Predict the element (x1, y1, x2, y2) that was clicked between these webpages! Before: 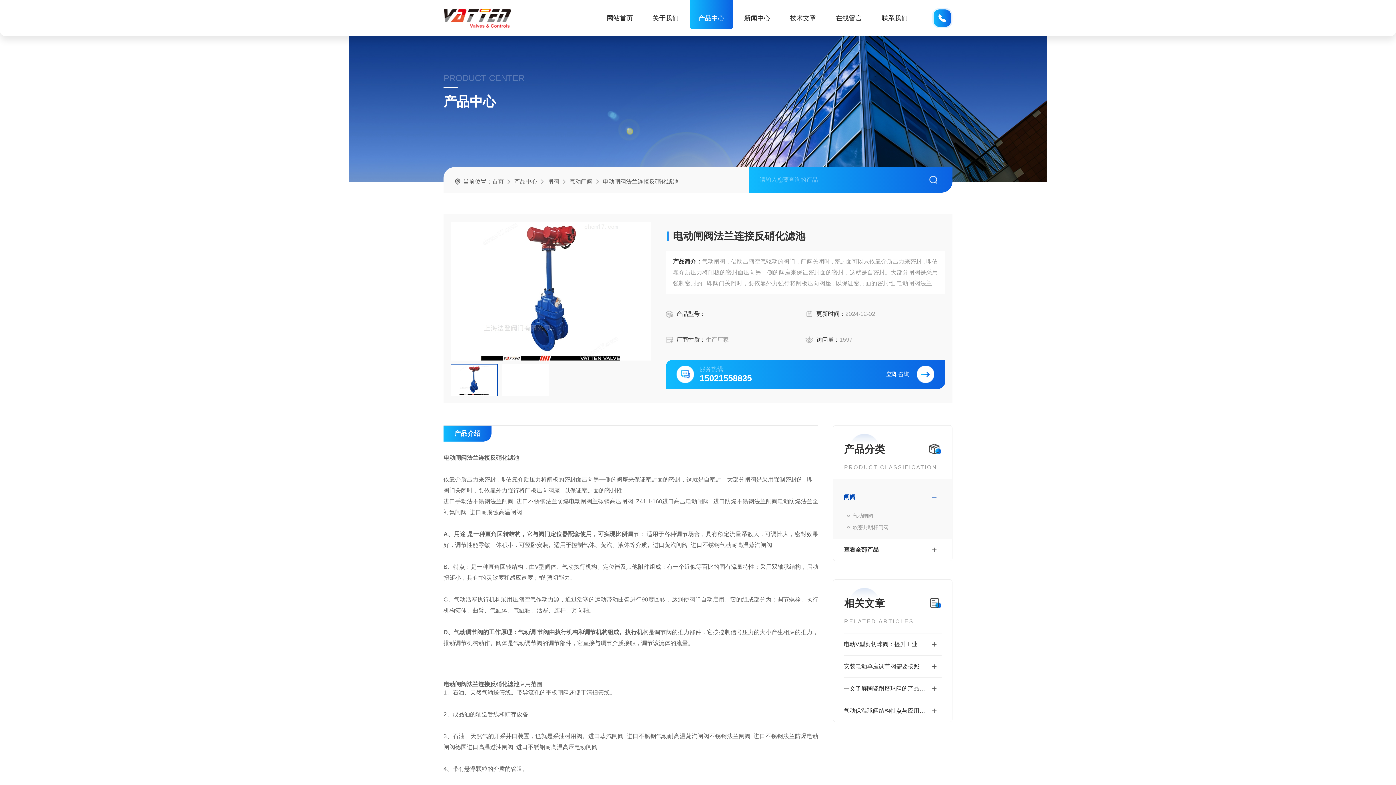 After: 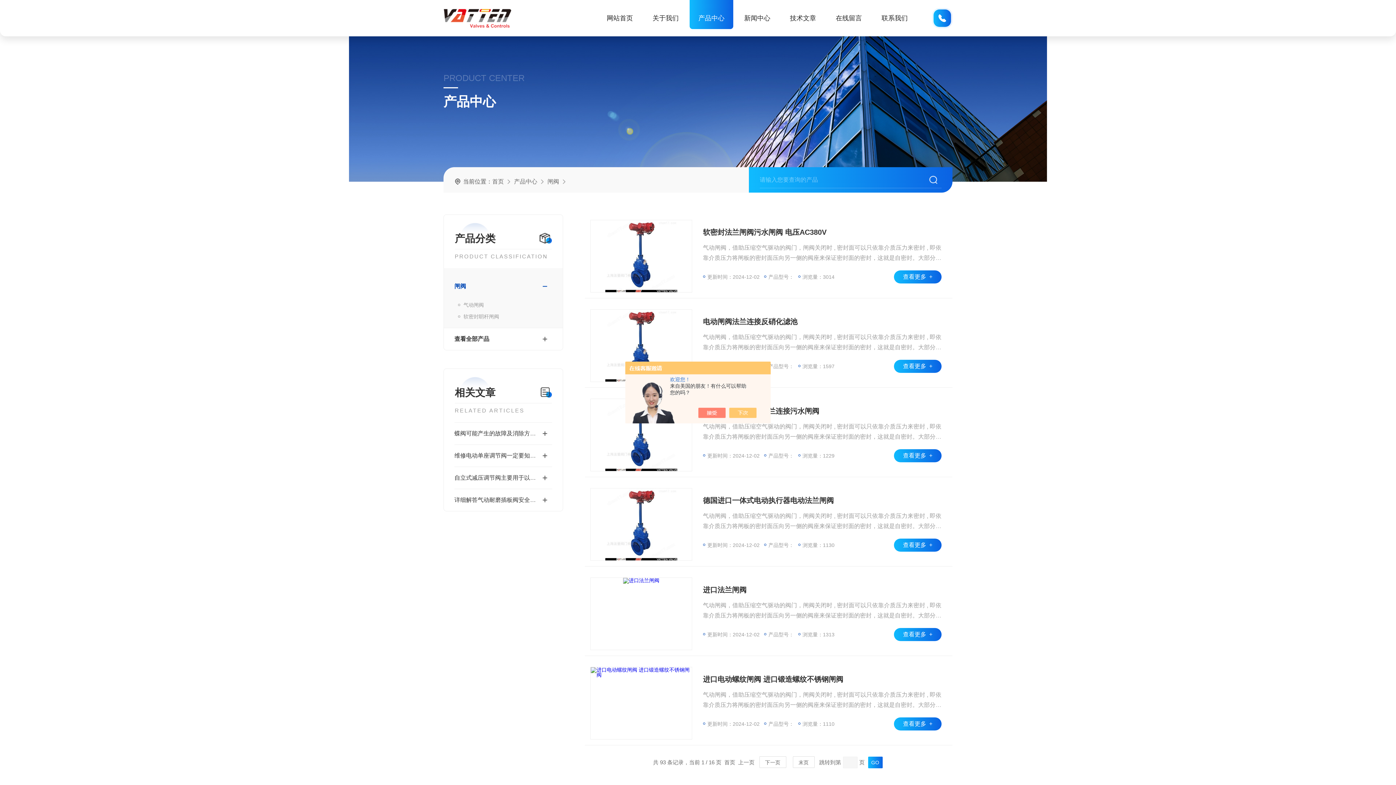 Action: label: 闸阀 bbox: (547, 178, 559, 184)